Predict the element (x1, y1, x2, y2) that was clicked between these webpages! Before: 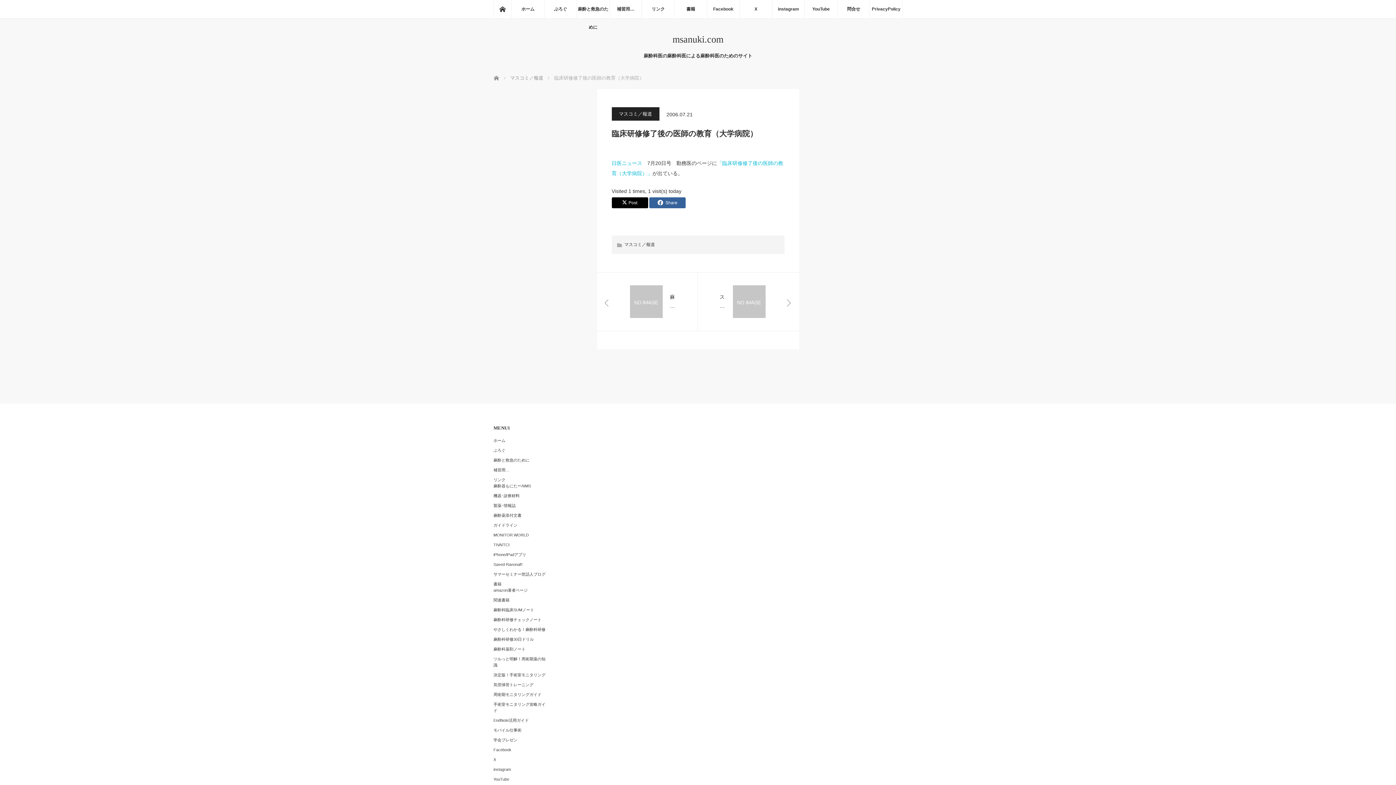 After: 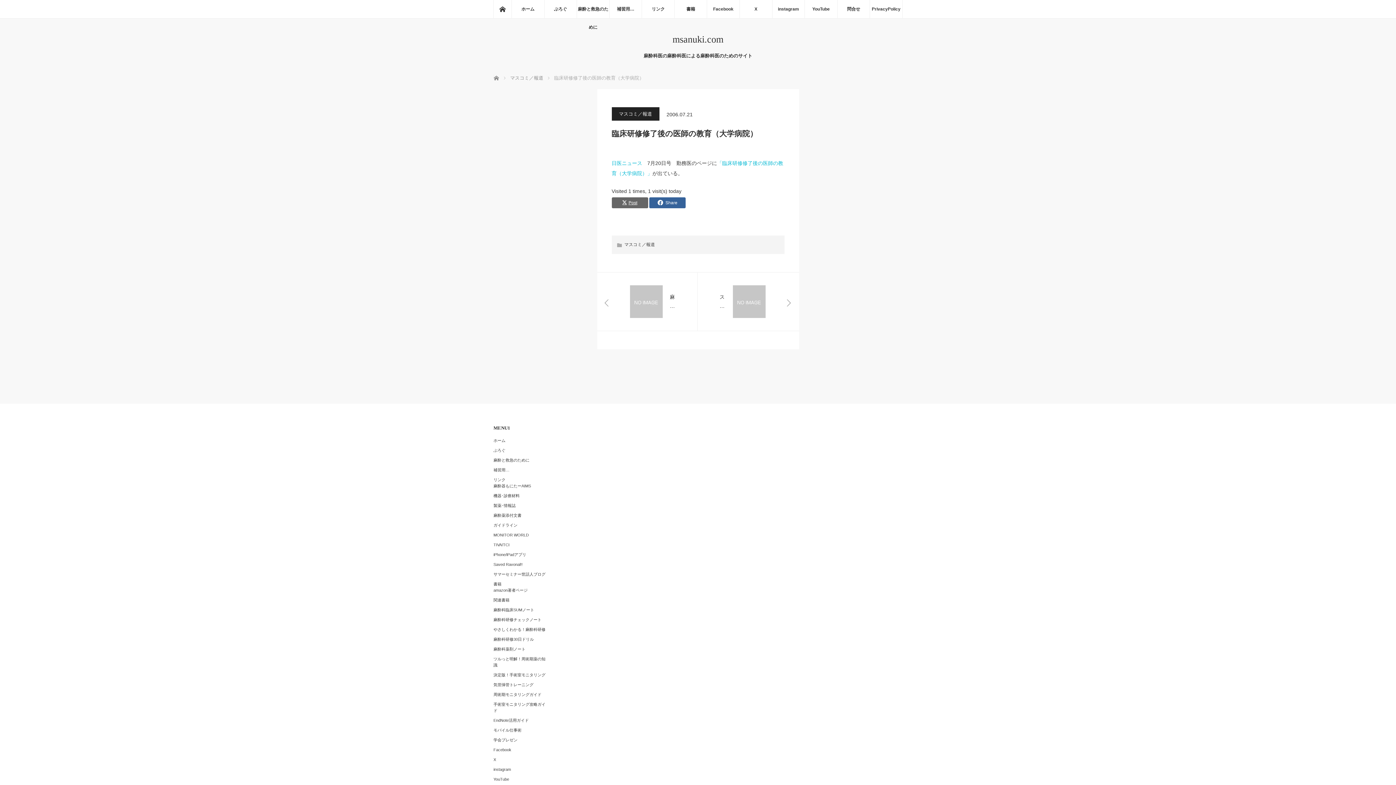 Action: bbox: (611, 197, 648, 208) label: Post